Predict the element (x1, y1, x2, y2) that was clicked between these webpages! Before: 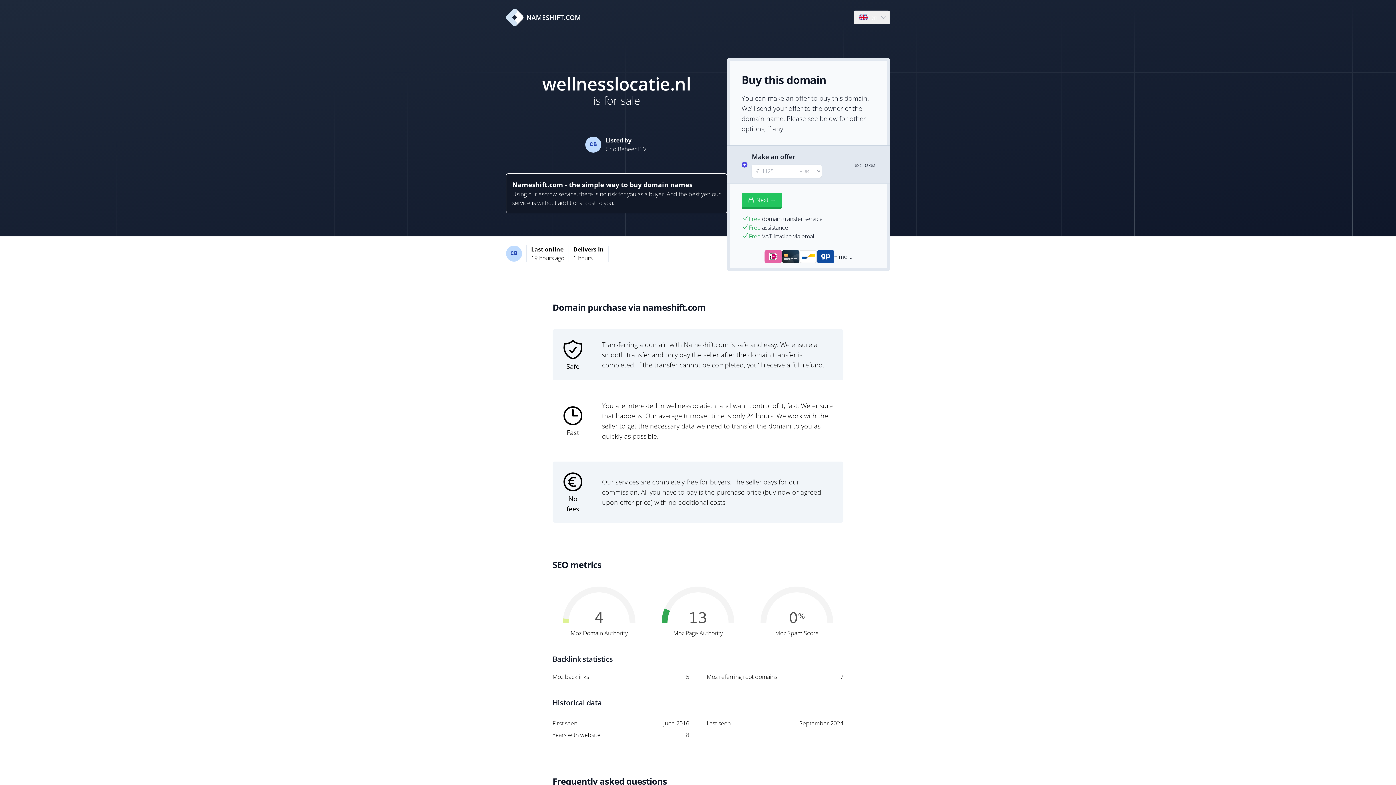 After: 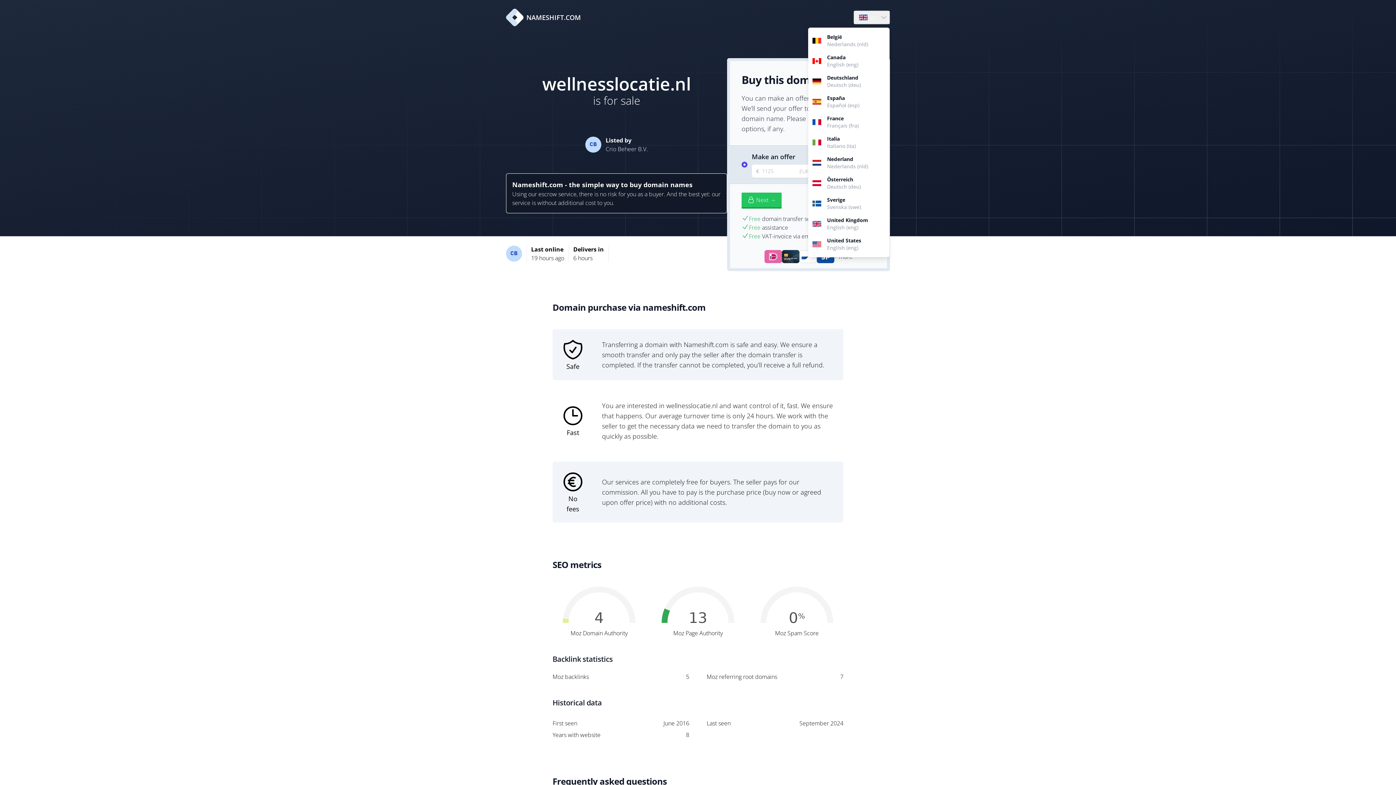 Action: bbox: (854, 10, 889, 24) label: Language